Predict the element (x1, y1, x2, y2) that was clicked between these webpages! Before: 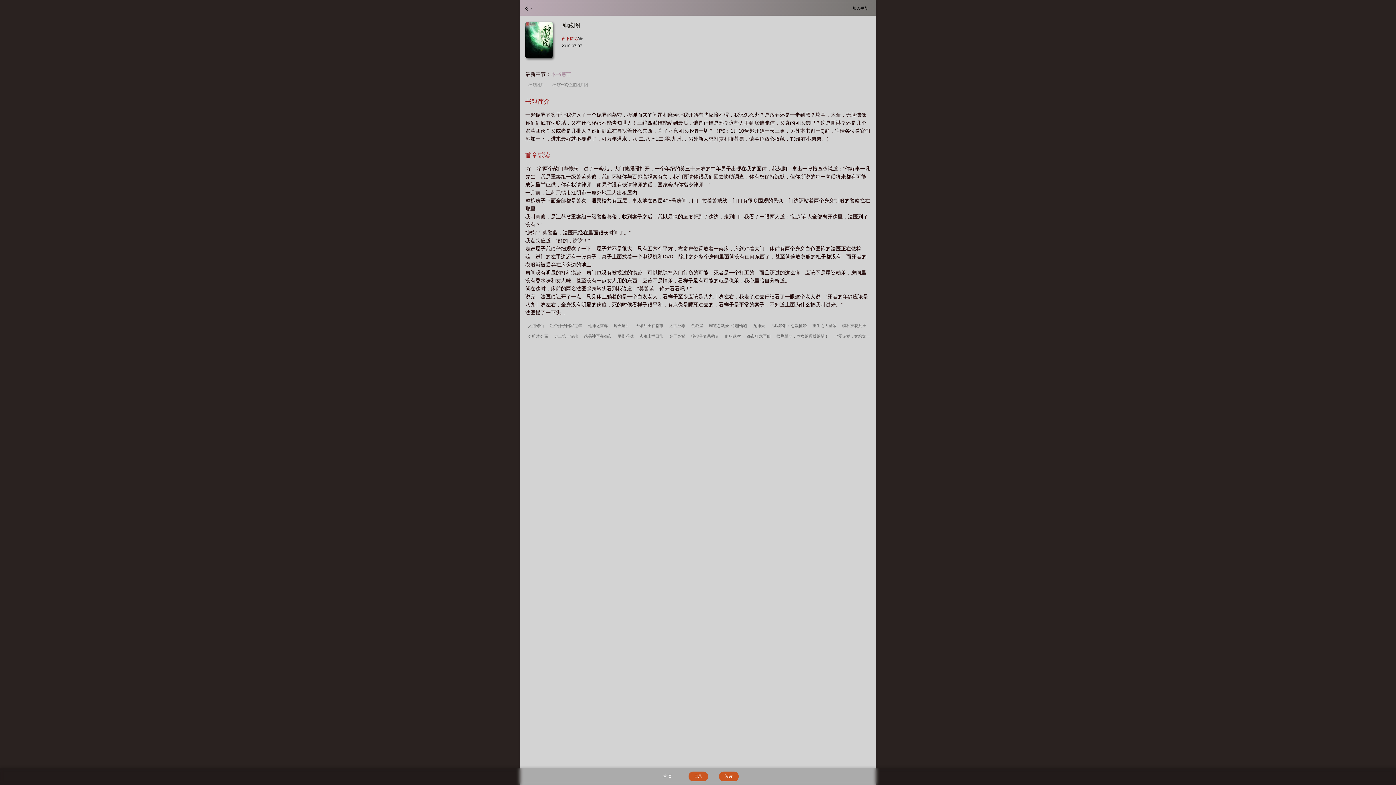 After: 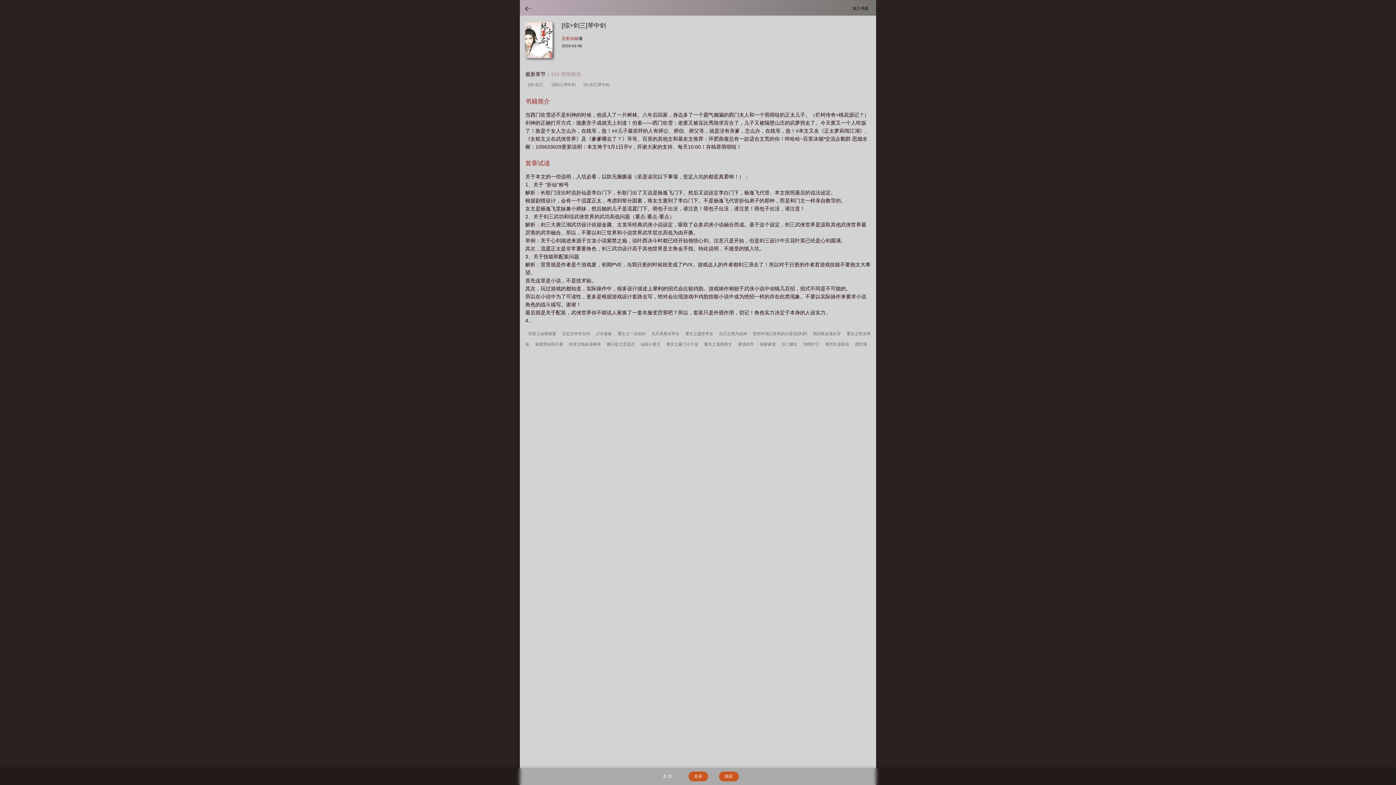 Action: bbox: (526, 333, 550, 339) label: 会吃才会赢